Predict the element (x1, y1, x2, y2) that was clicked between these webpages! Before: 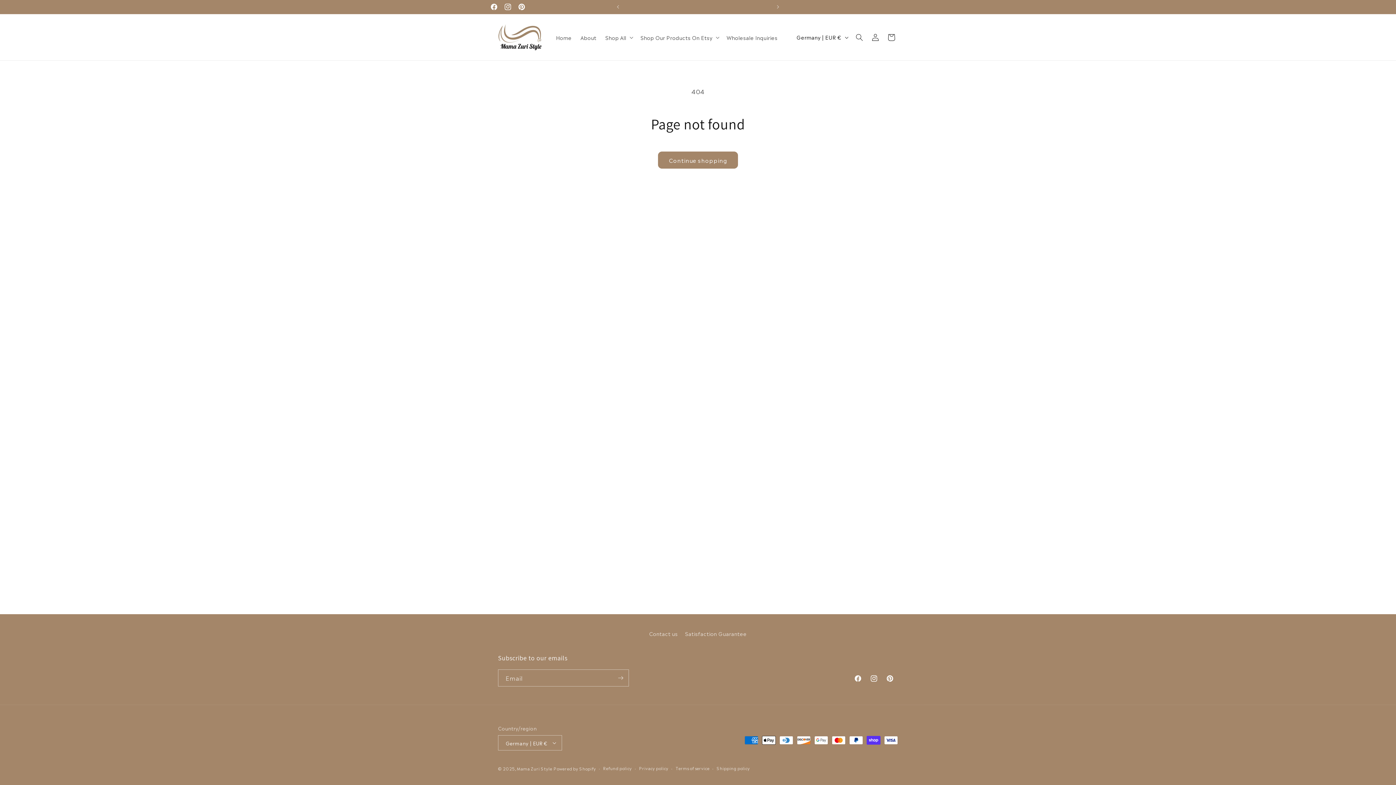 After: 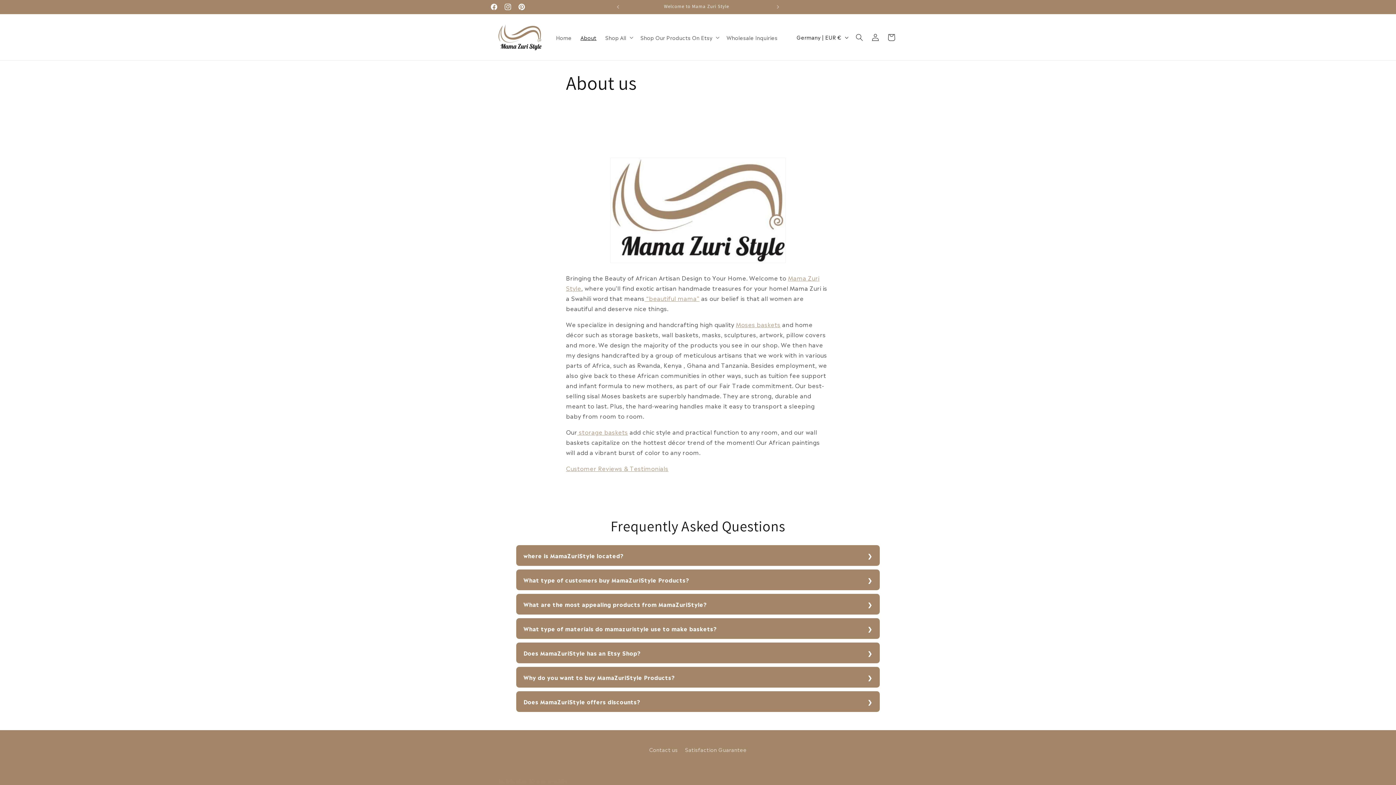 Action: label: About bbox: (576, 29, 601, 44)